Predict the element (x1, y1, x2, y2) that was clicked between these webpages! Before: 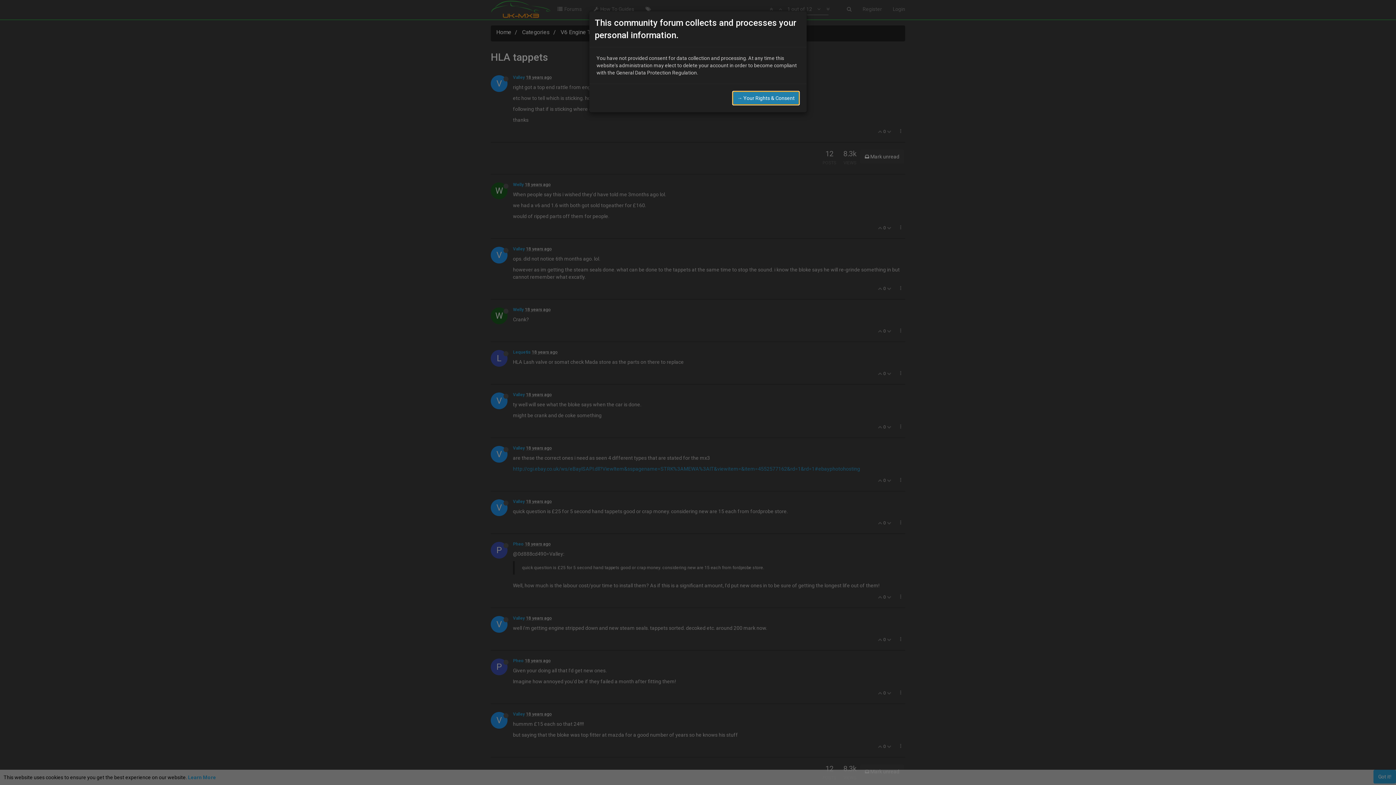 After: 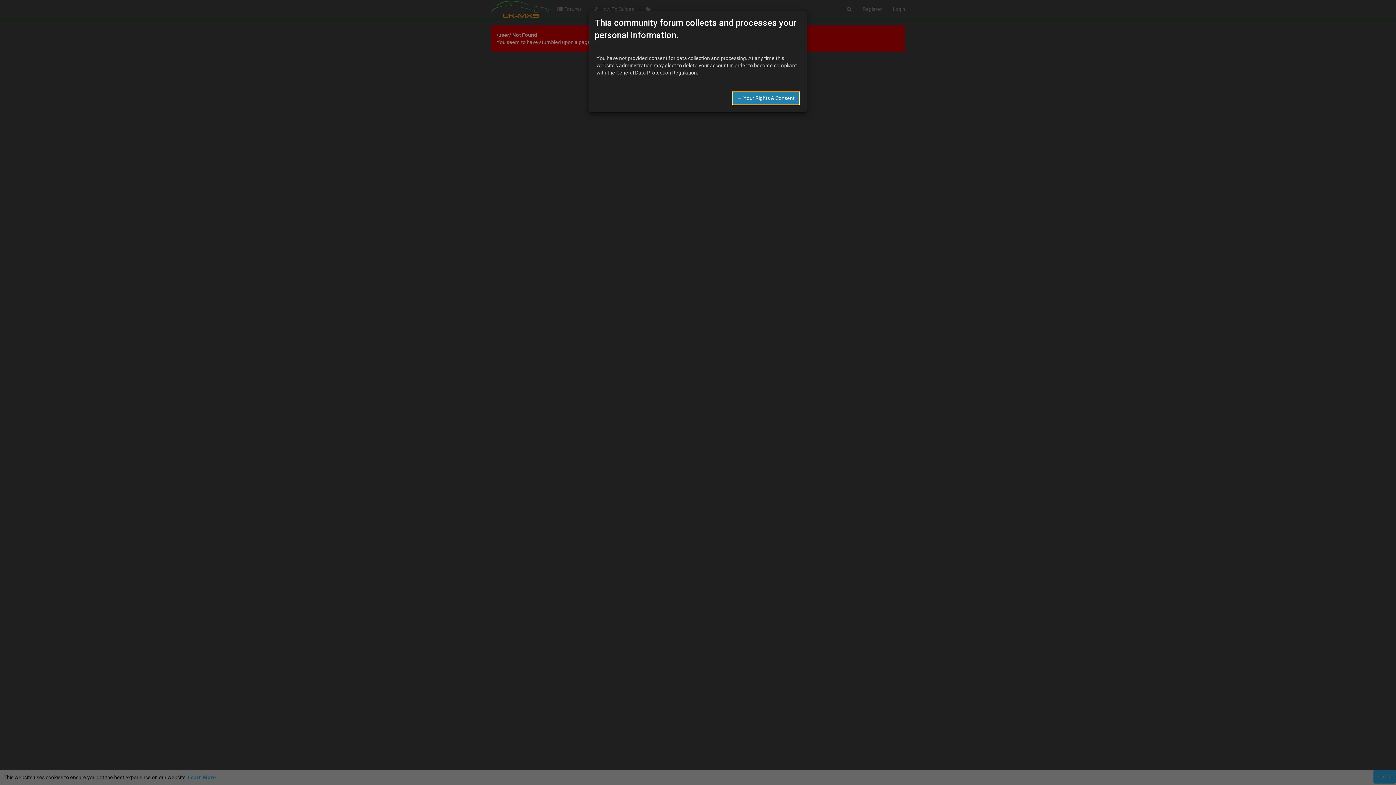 Action: bbox: (732, 91, 799, 105) label: → Your Rights & Consent